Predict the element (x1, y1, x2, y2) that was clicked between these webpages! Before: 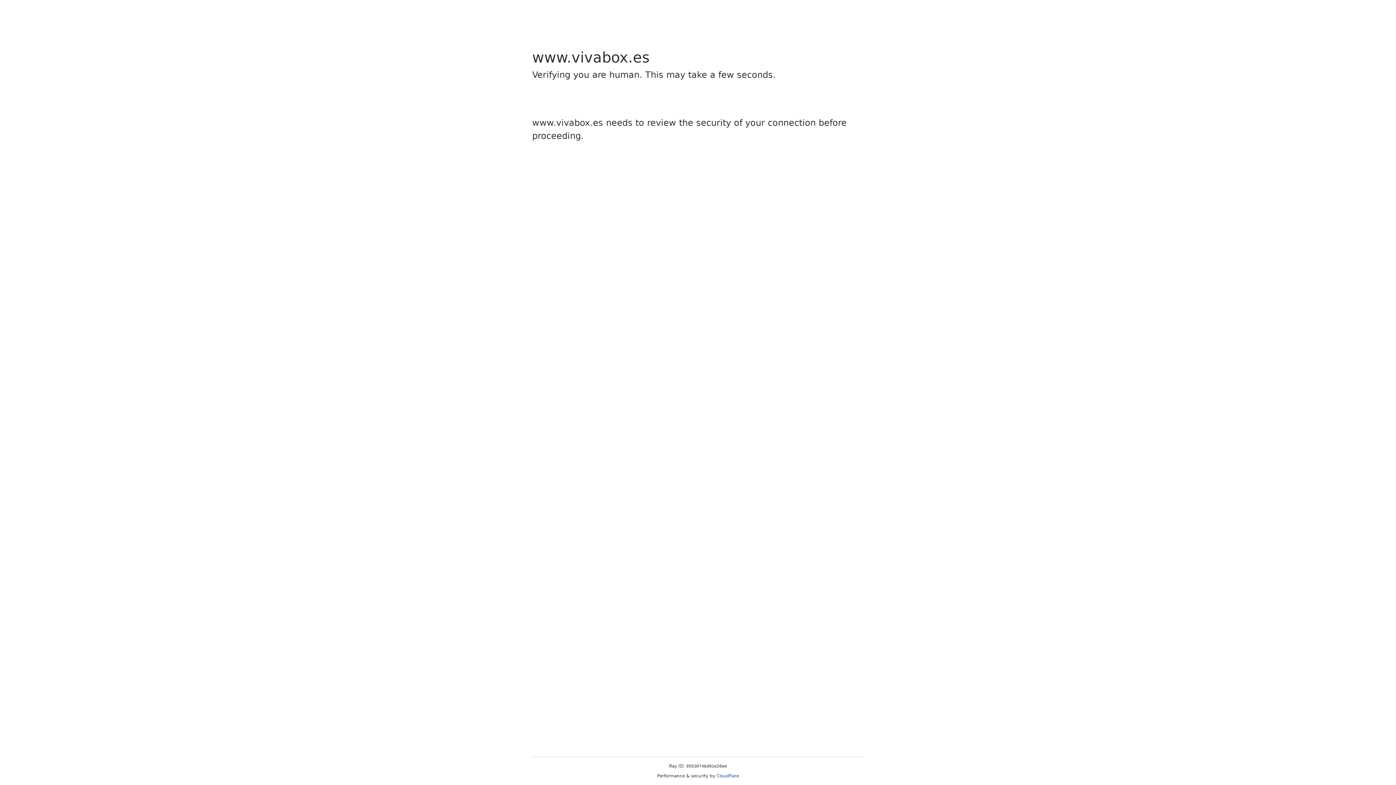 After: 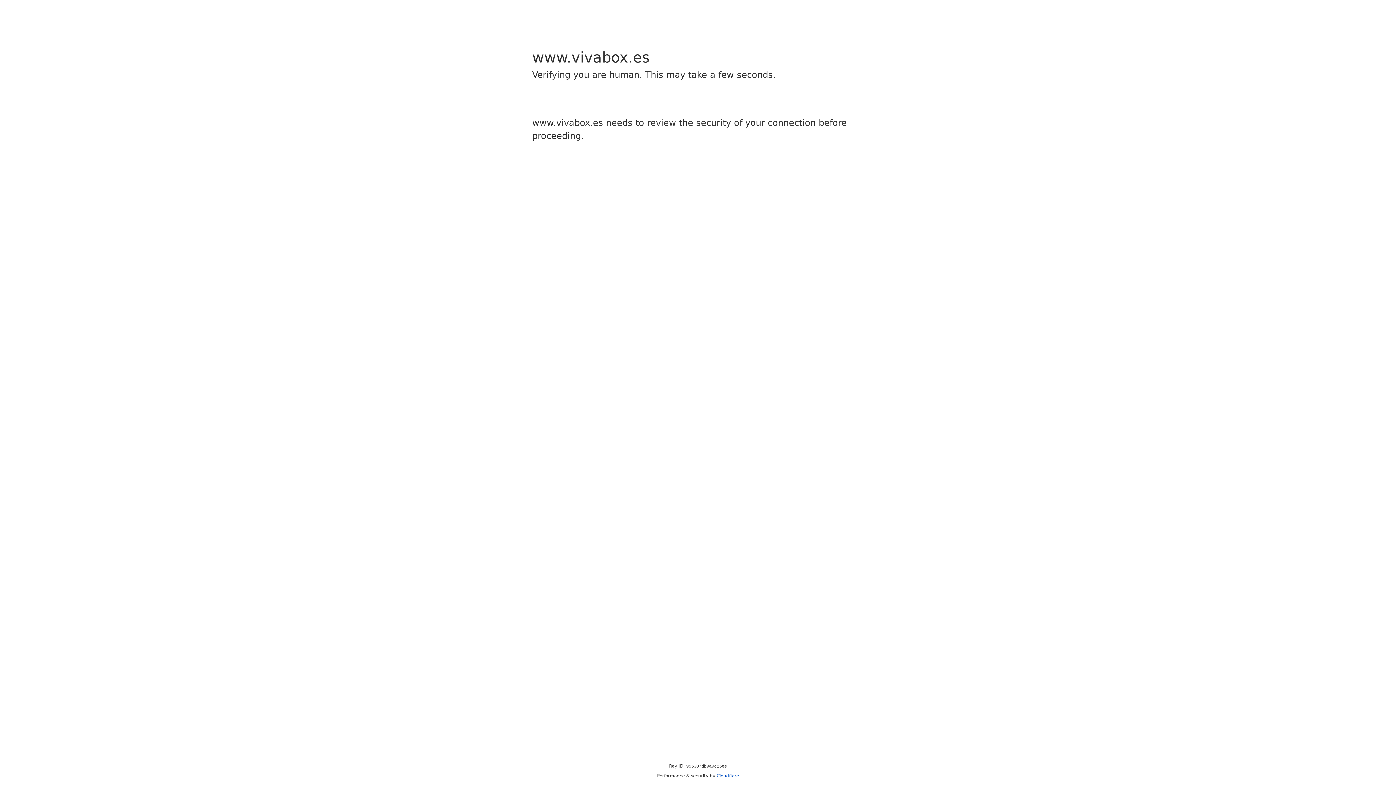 Action: label: Cloudflare bbox: (716, 773, 739, 778)